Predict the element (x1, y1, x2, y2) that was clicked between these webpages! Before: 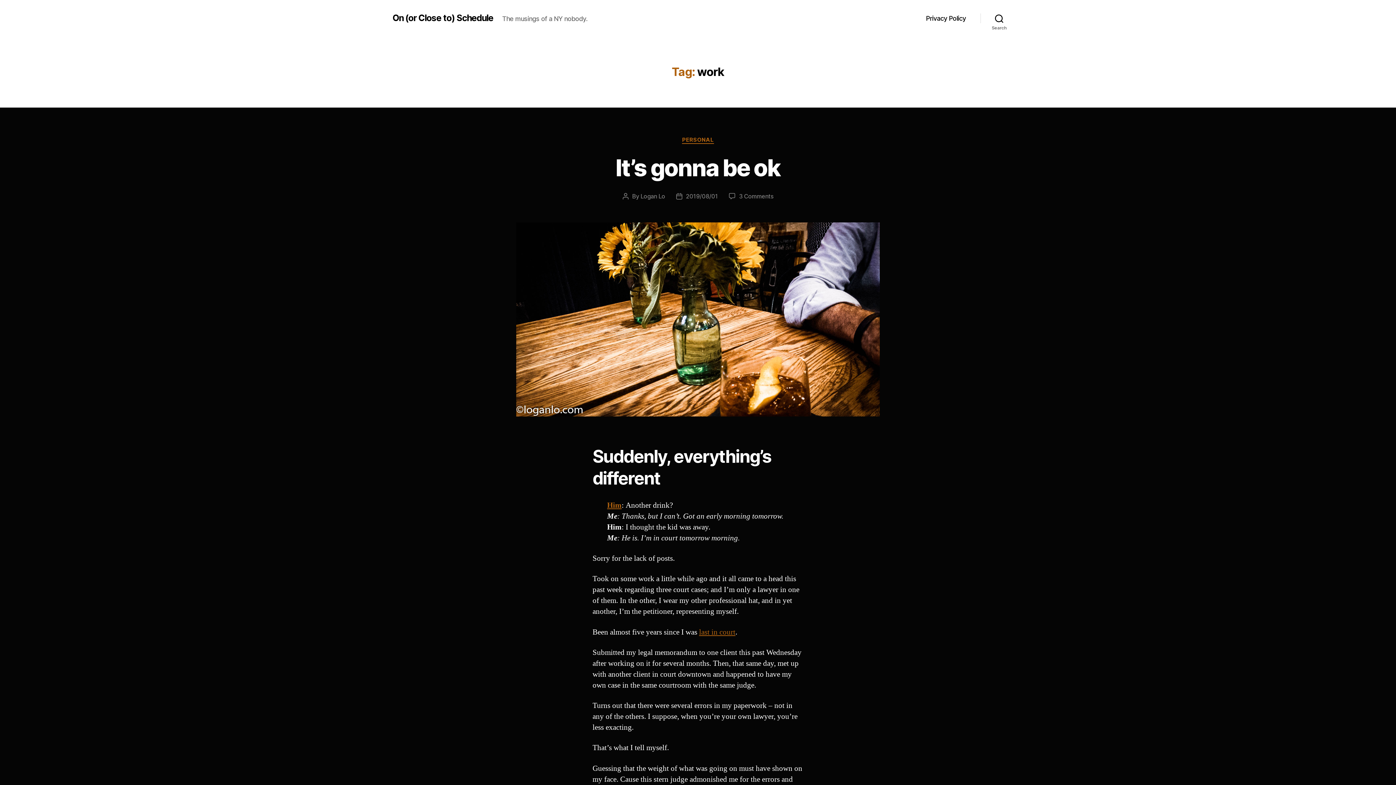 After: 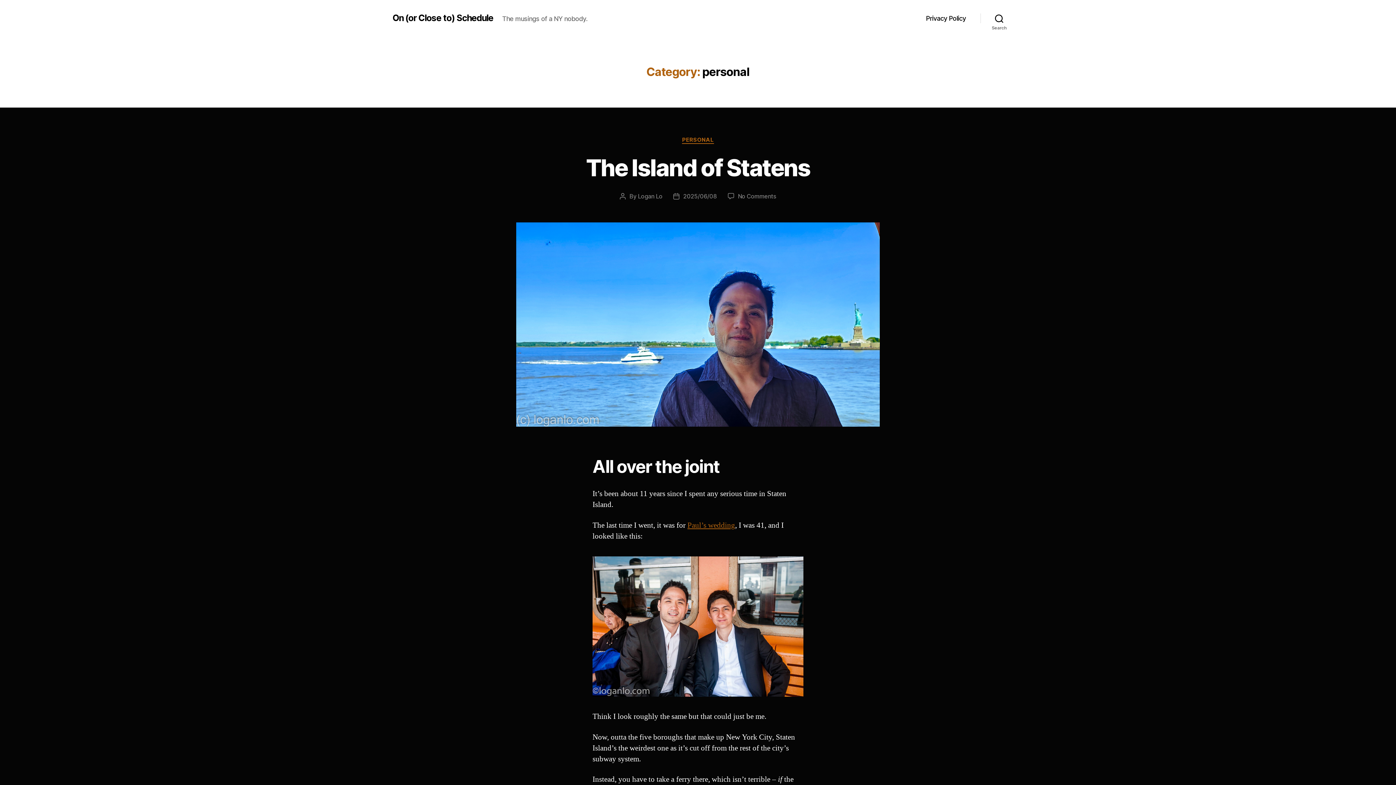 Action: bbox: (682, 136, 714, 143) label: PERSONAL